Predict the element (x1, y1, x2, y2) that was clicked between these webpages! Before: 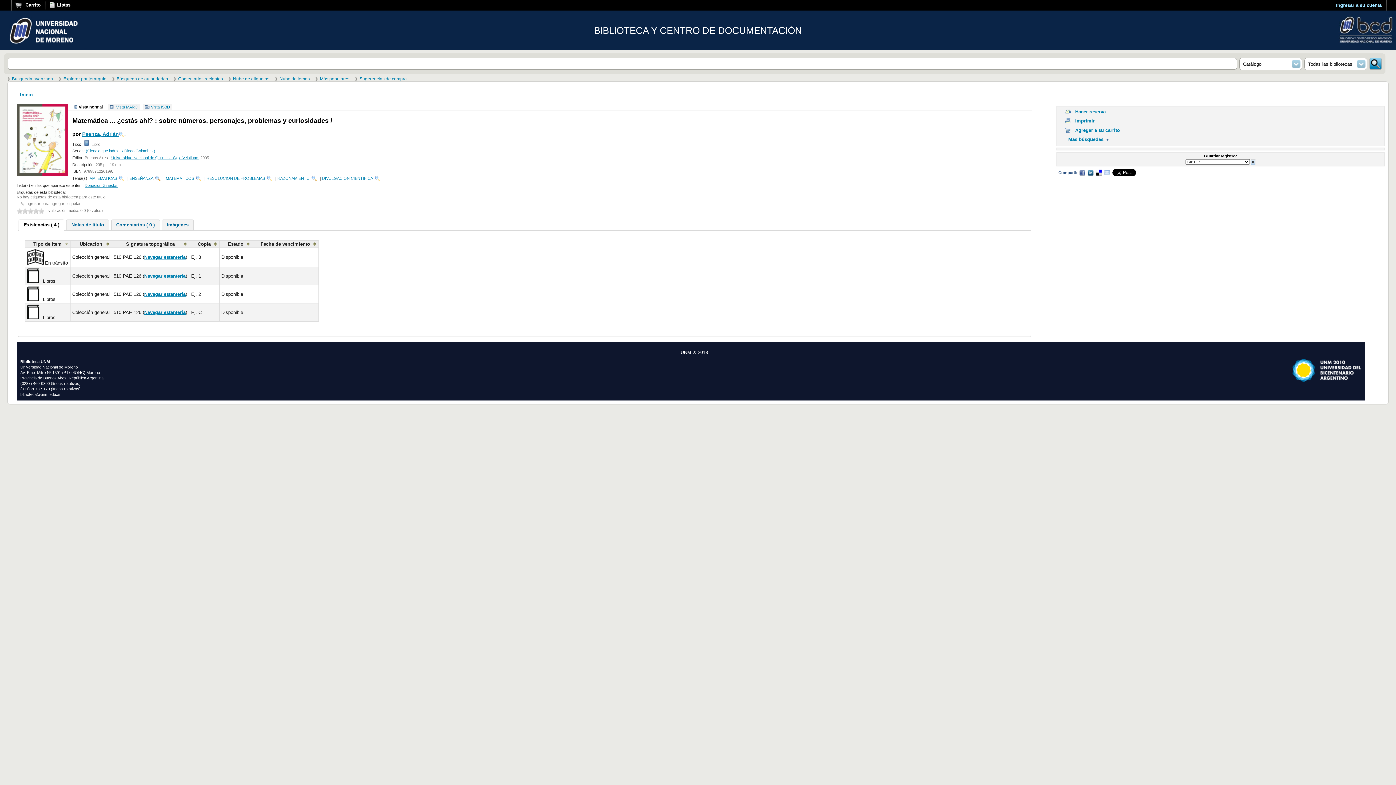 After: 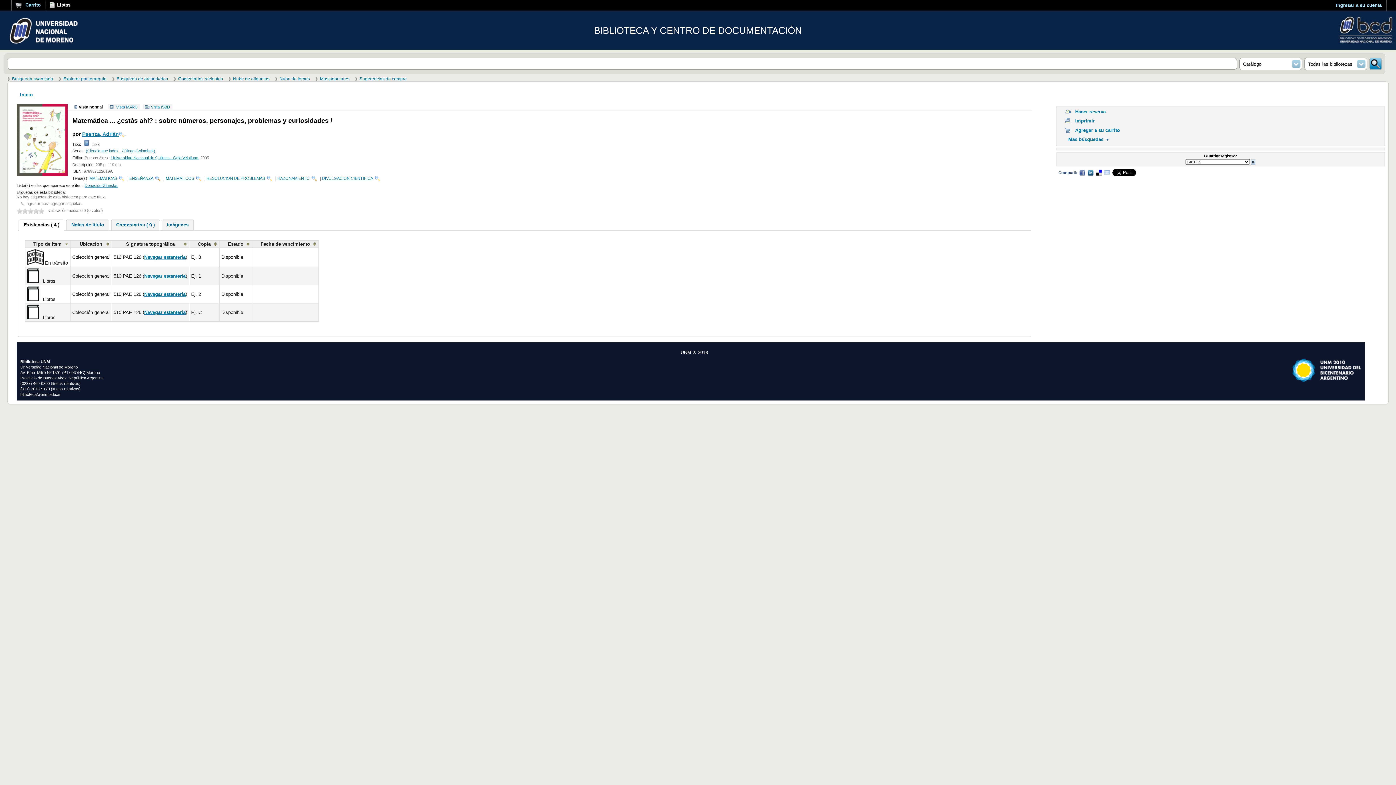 Action: label: Carrito bbox: (14, 0, 42, 9)